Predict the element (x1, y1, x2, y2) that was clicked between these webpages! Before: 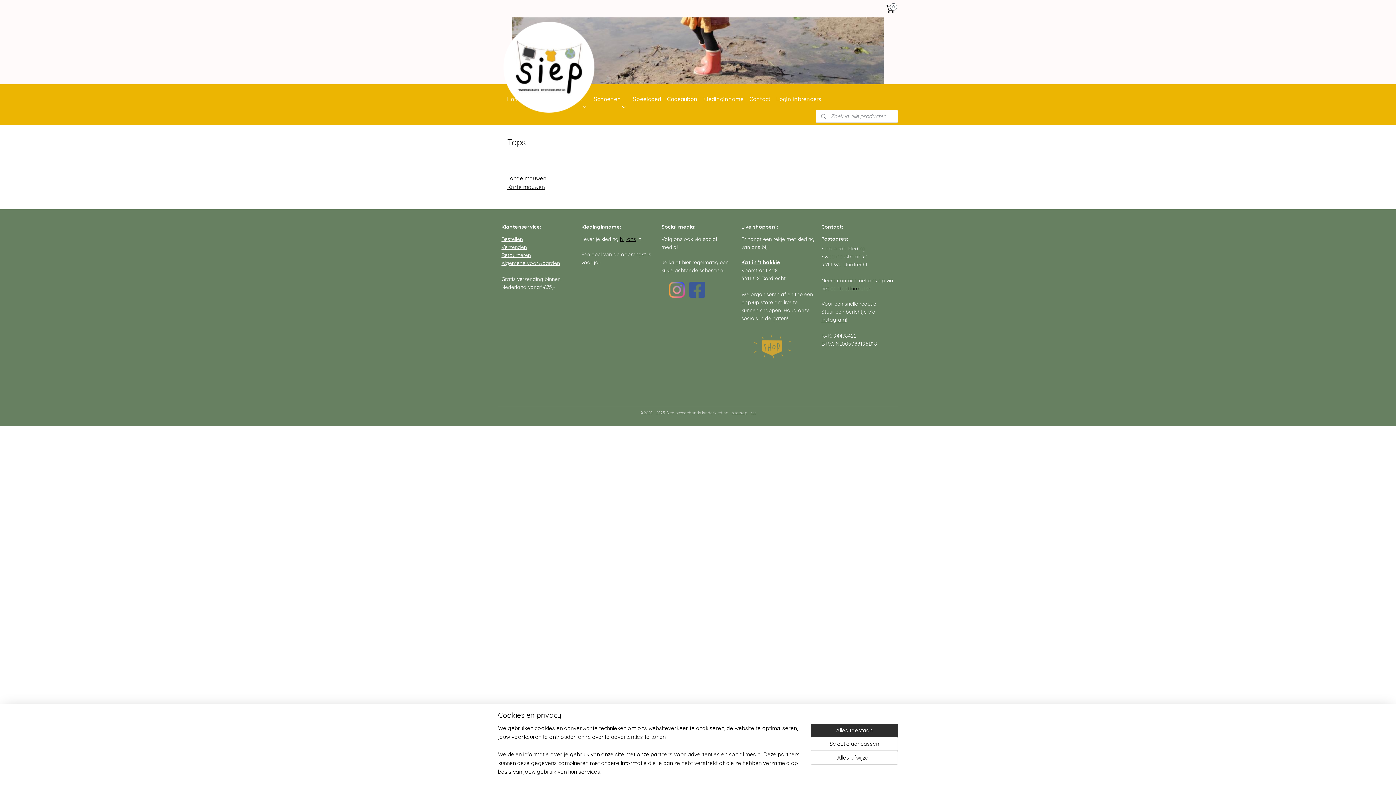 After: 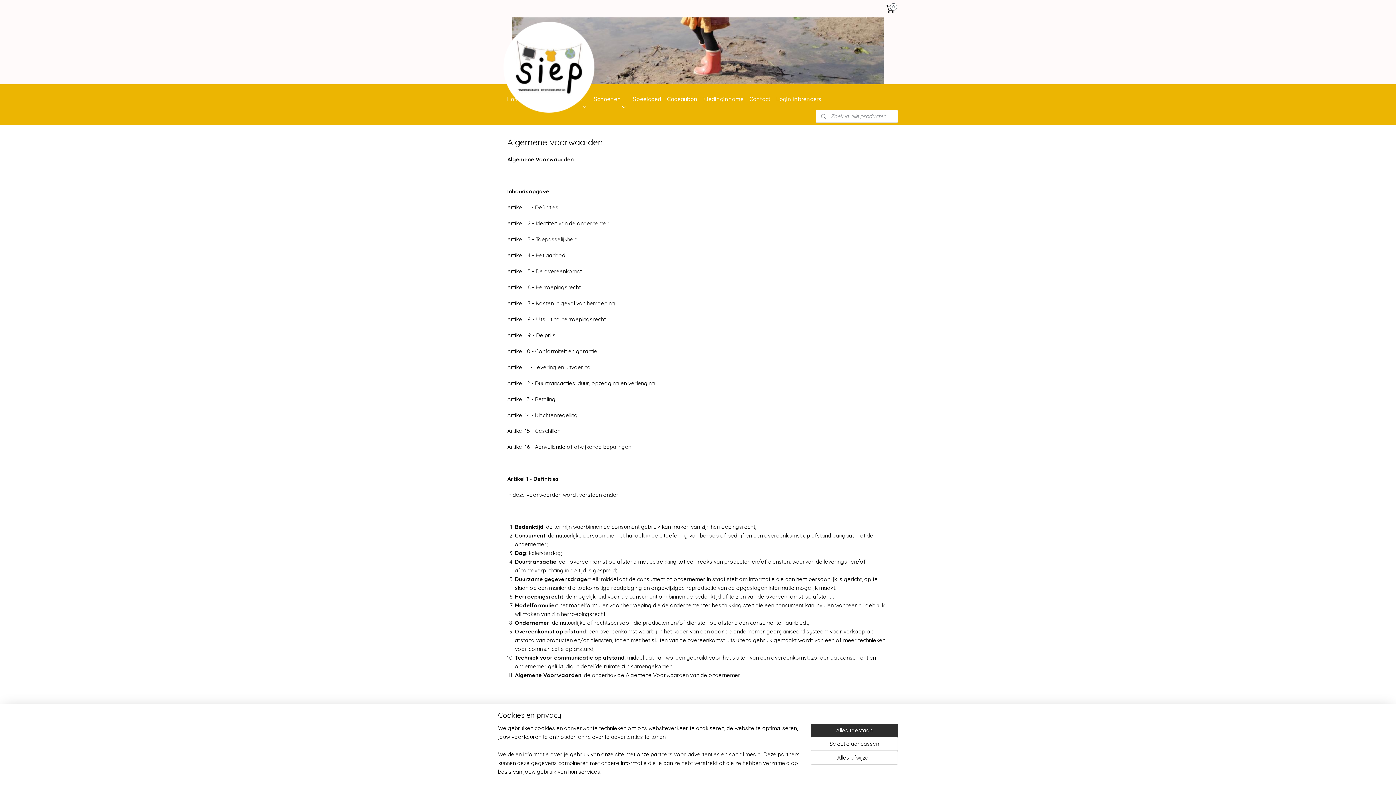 Action: label: Algemene voorwaarden bbox: (501, 259, 560, 266)